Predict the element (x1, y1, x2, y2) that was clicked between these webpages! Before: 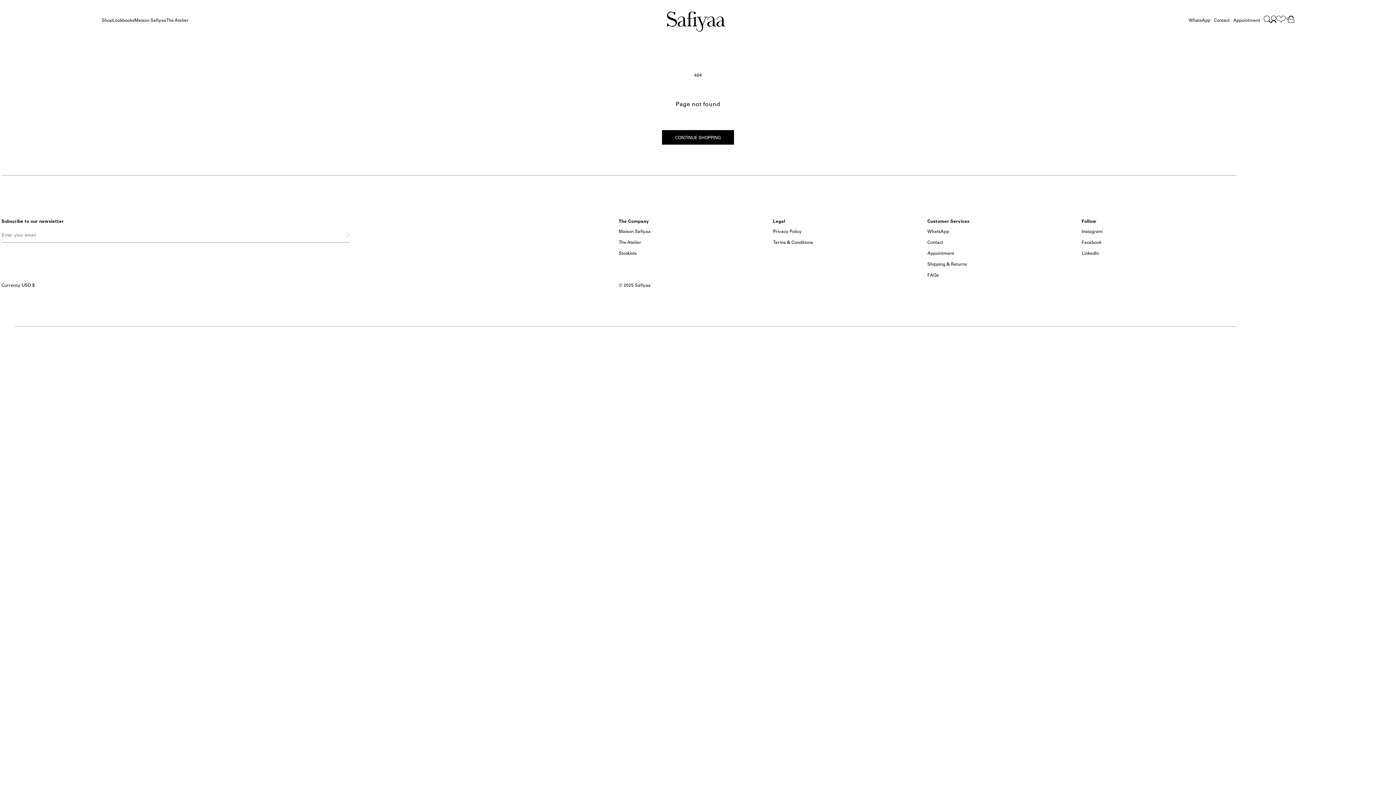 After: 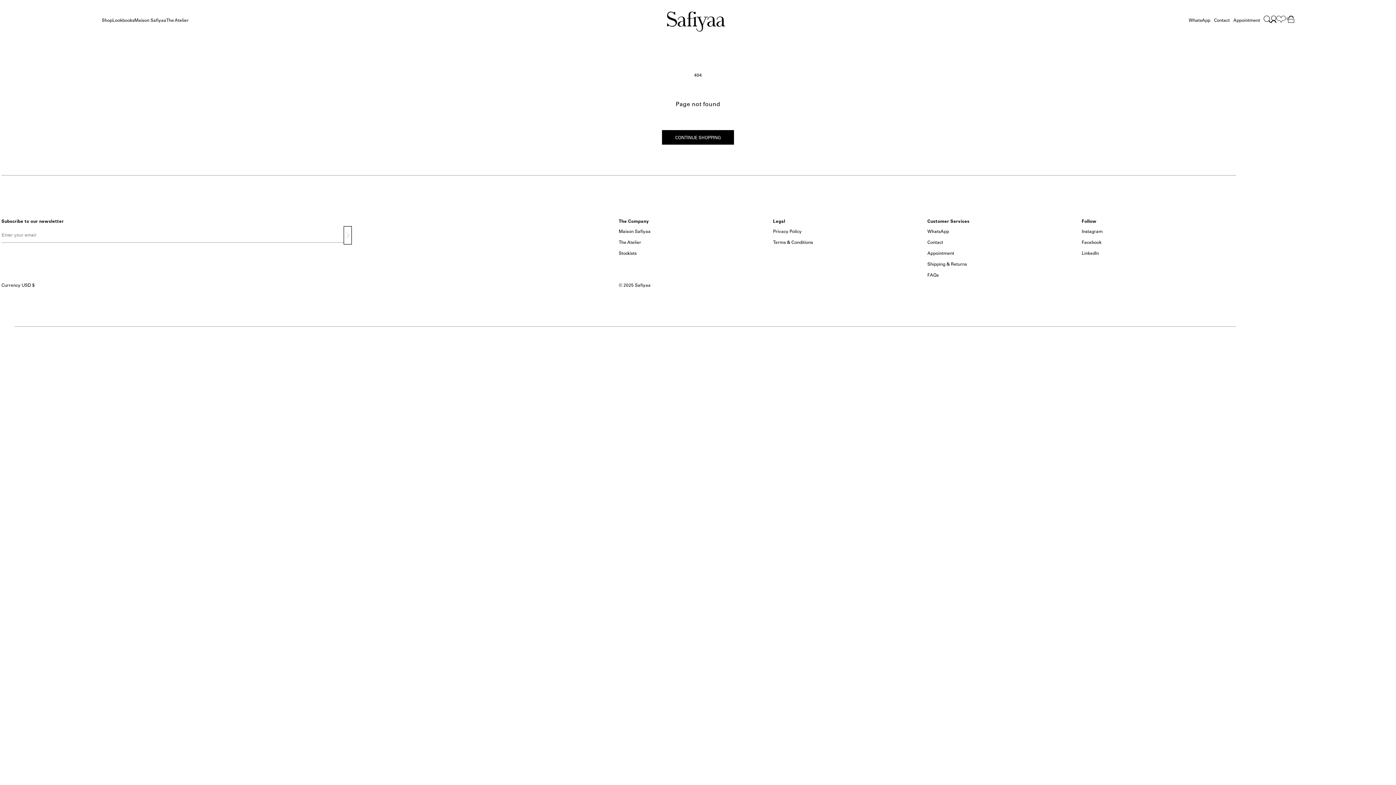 Action: label: Subscribe bbox: (345, 228, 350, 243)